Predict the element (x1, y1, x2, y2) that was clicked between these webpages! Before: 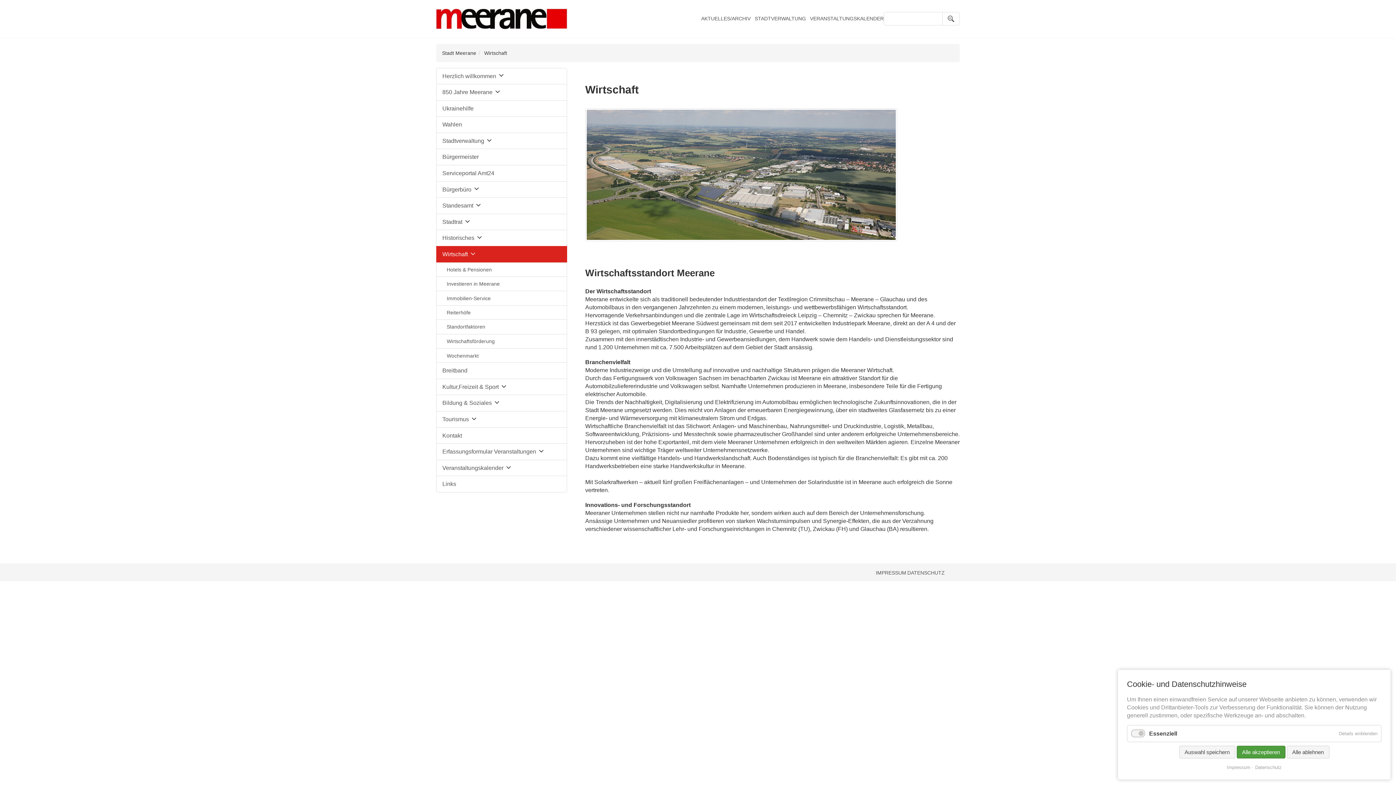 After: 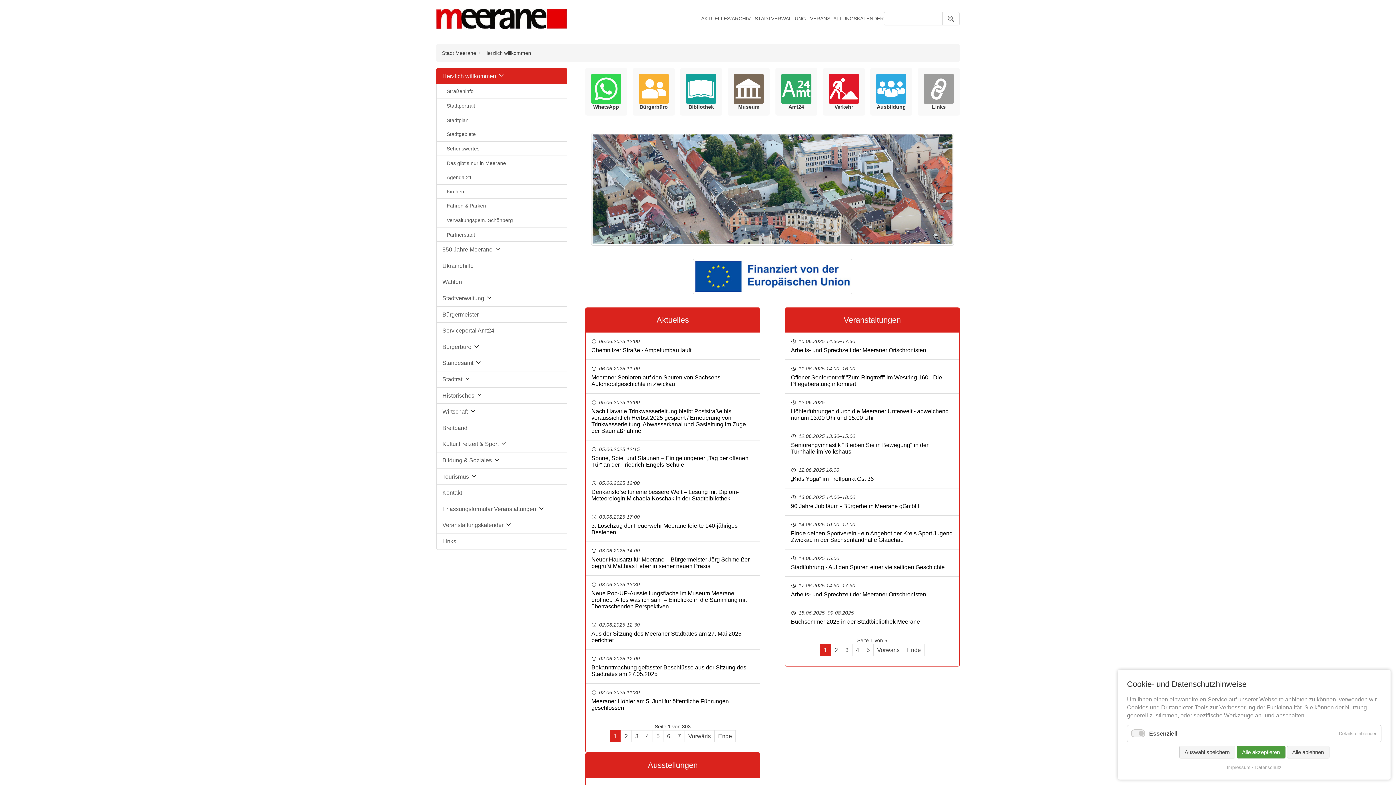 Action: label: Herzlich willkommen bbox: (436, 67, 567, 84)